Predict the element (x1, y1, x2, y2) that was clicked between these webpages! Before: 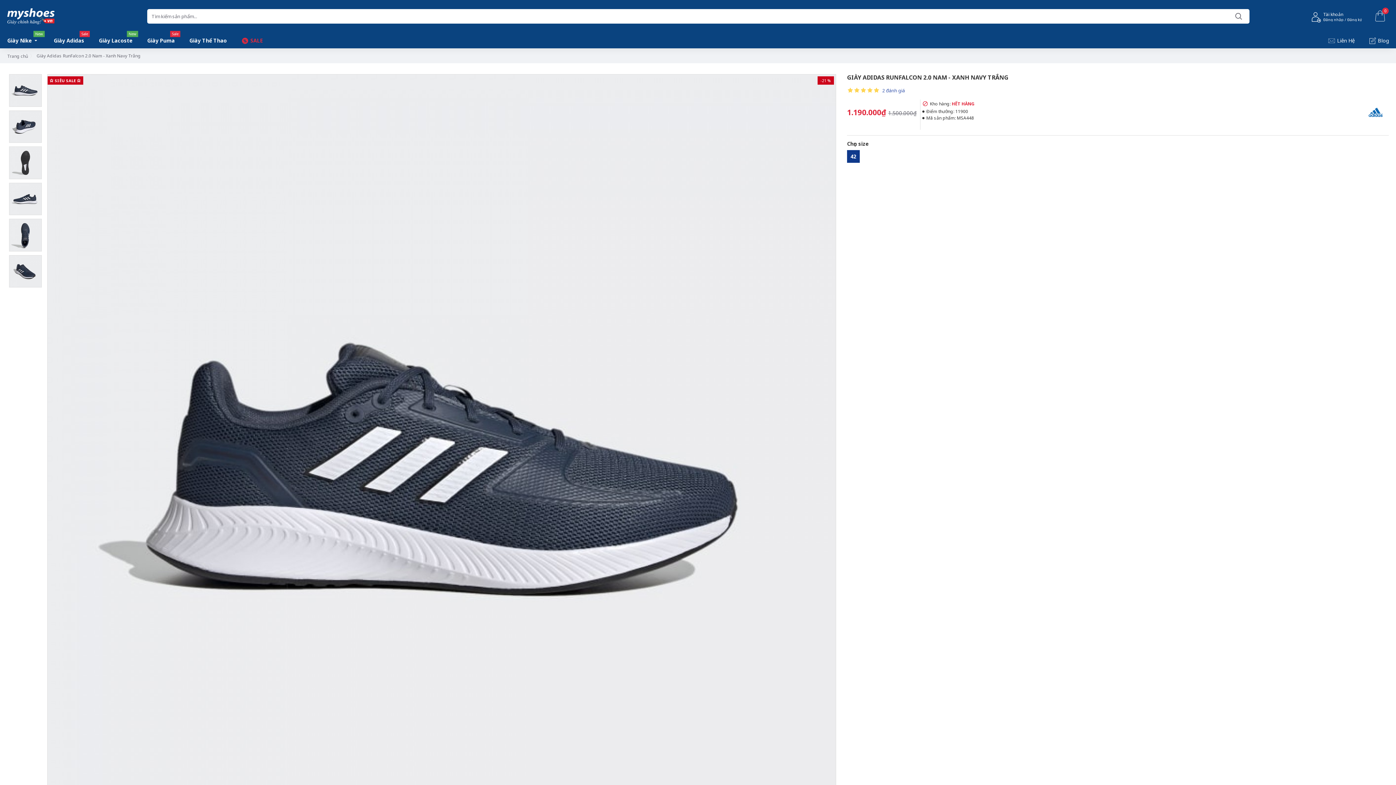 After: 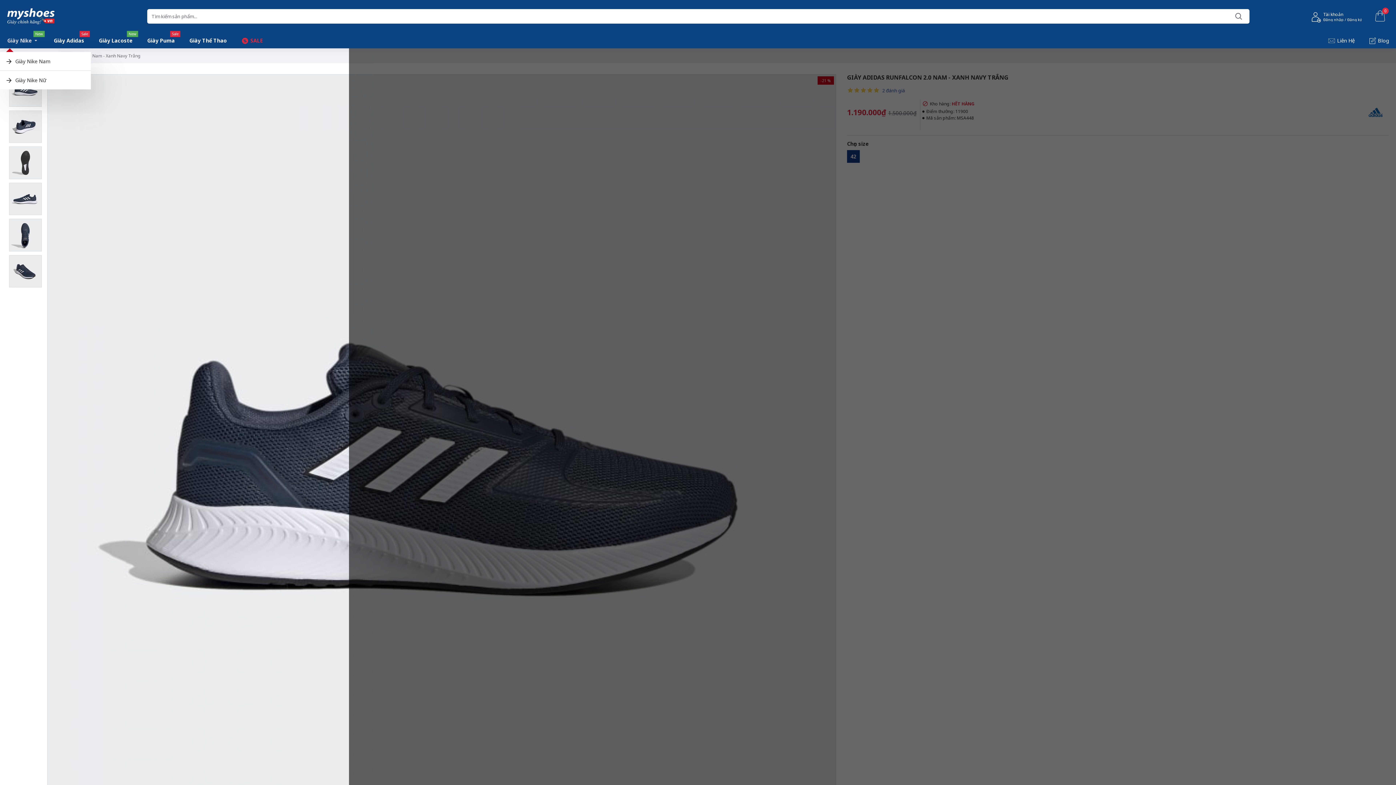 Action: label: Giày Nike
New bbox: (0, 32, 46, 48)